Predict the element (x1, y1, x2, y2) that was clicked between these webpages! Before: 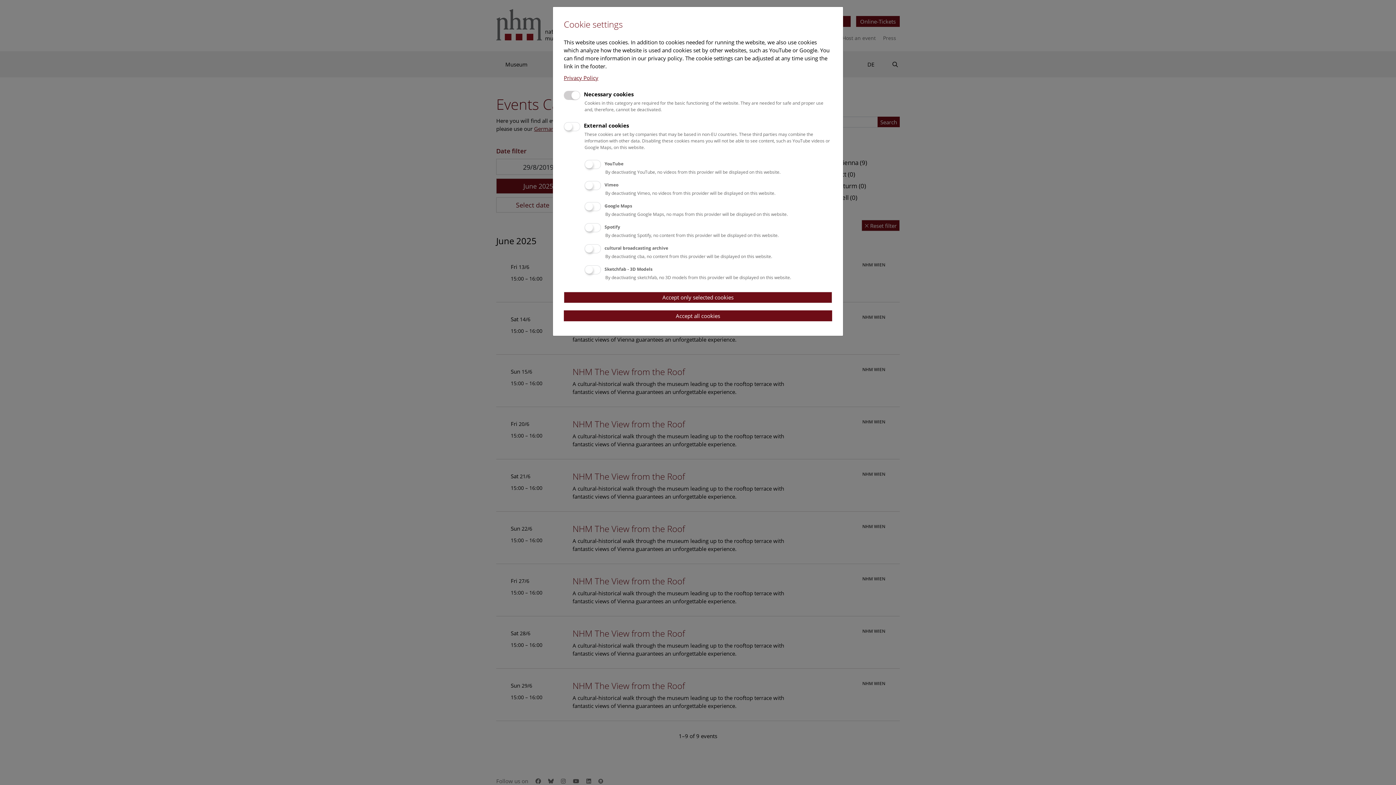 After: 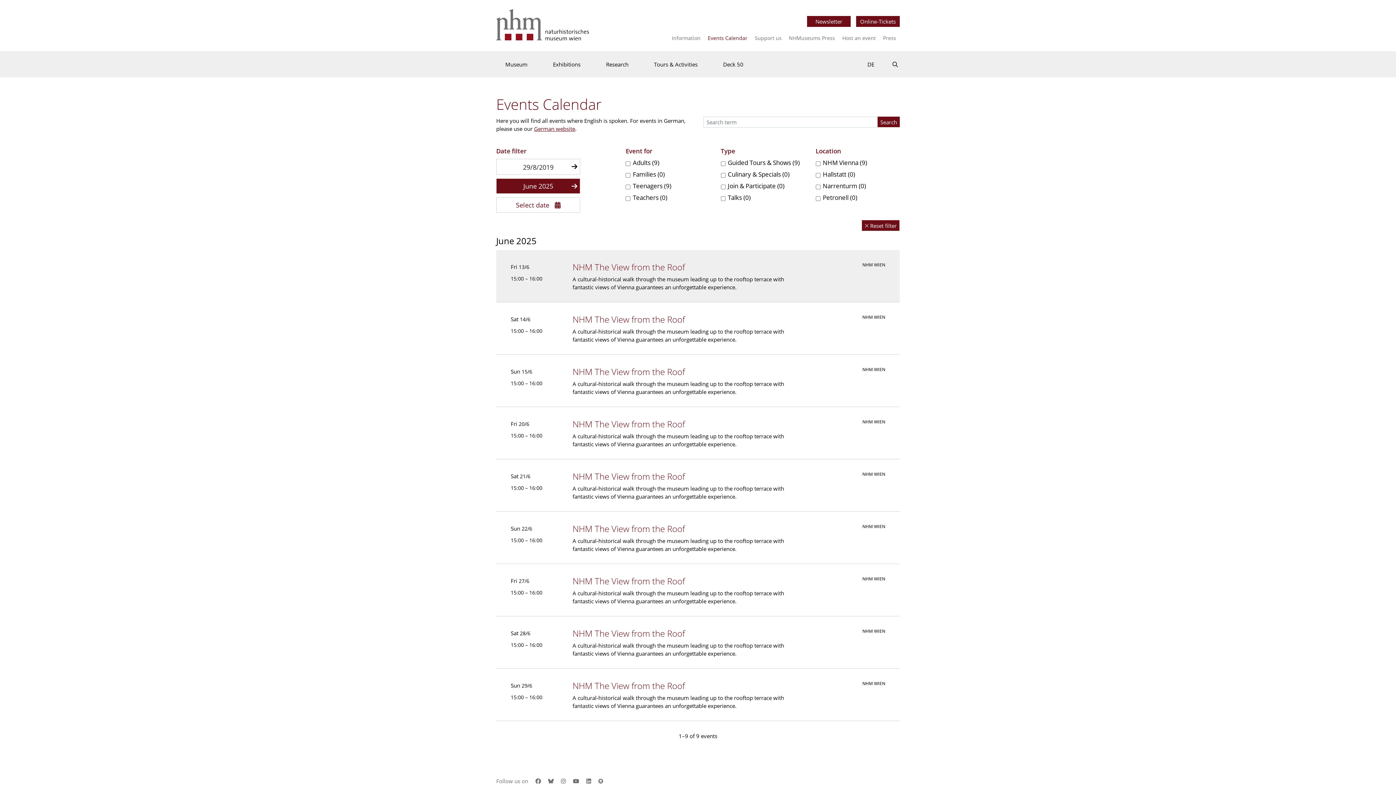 Action: bbox: (564, 291, 832, 303) label: Accept only selected cookies